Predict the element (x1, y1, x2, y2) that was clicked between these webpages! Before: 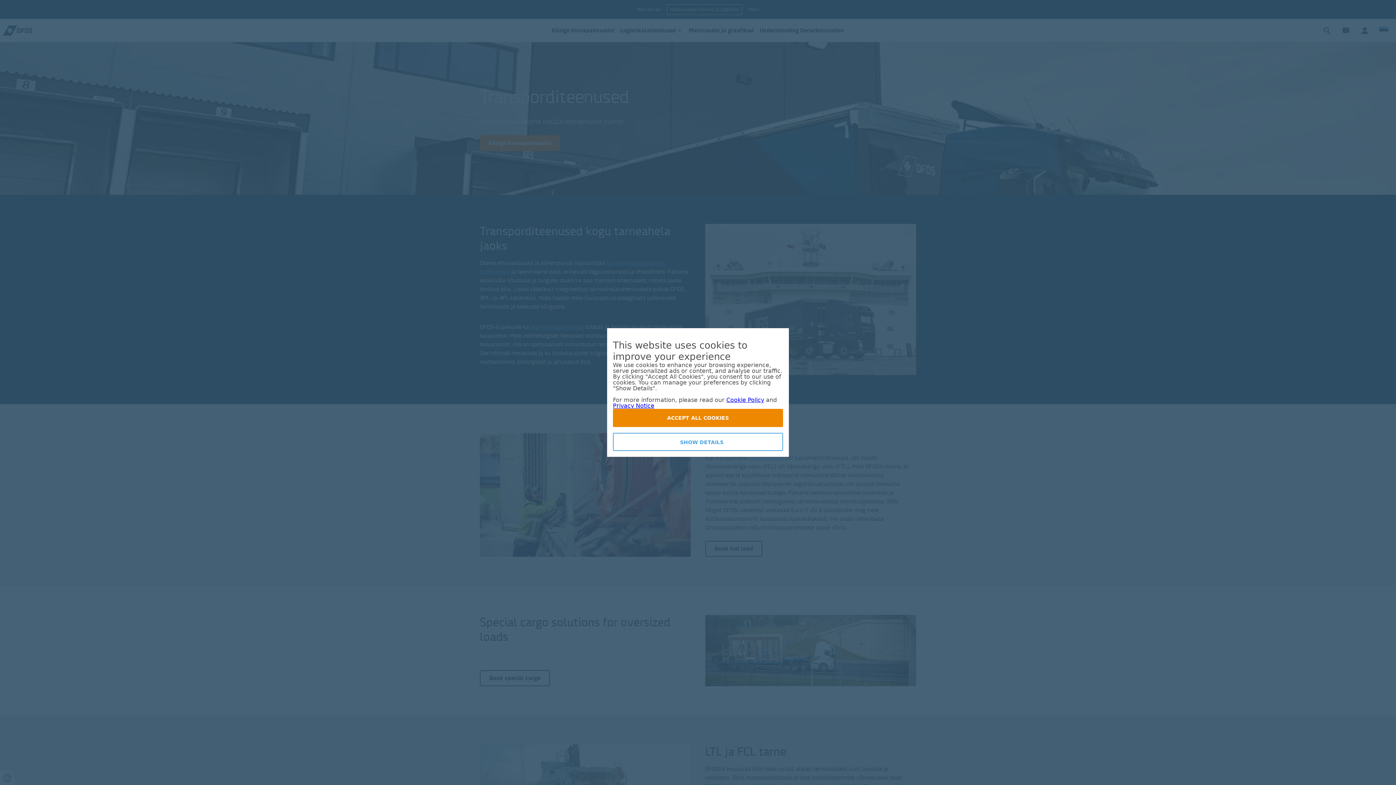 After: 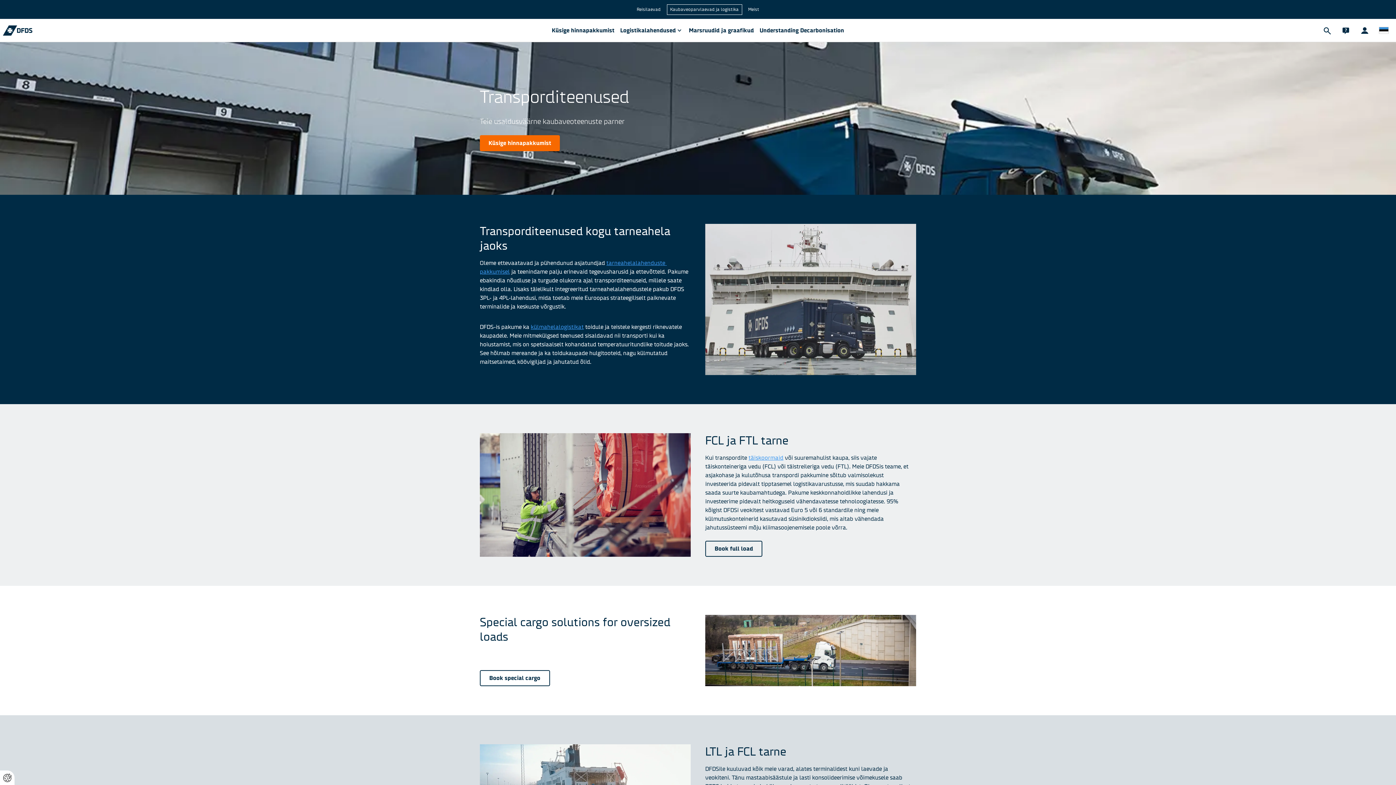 Action: bbox: (613, 409, 783, 427) label: ACCEPT ALL COOKIES